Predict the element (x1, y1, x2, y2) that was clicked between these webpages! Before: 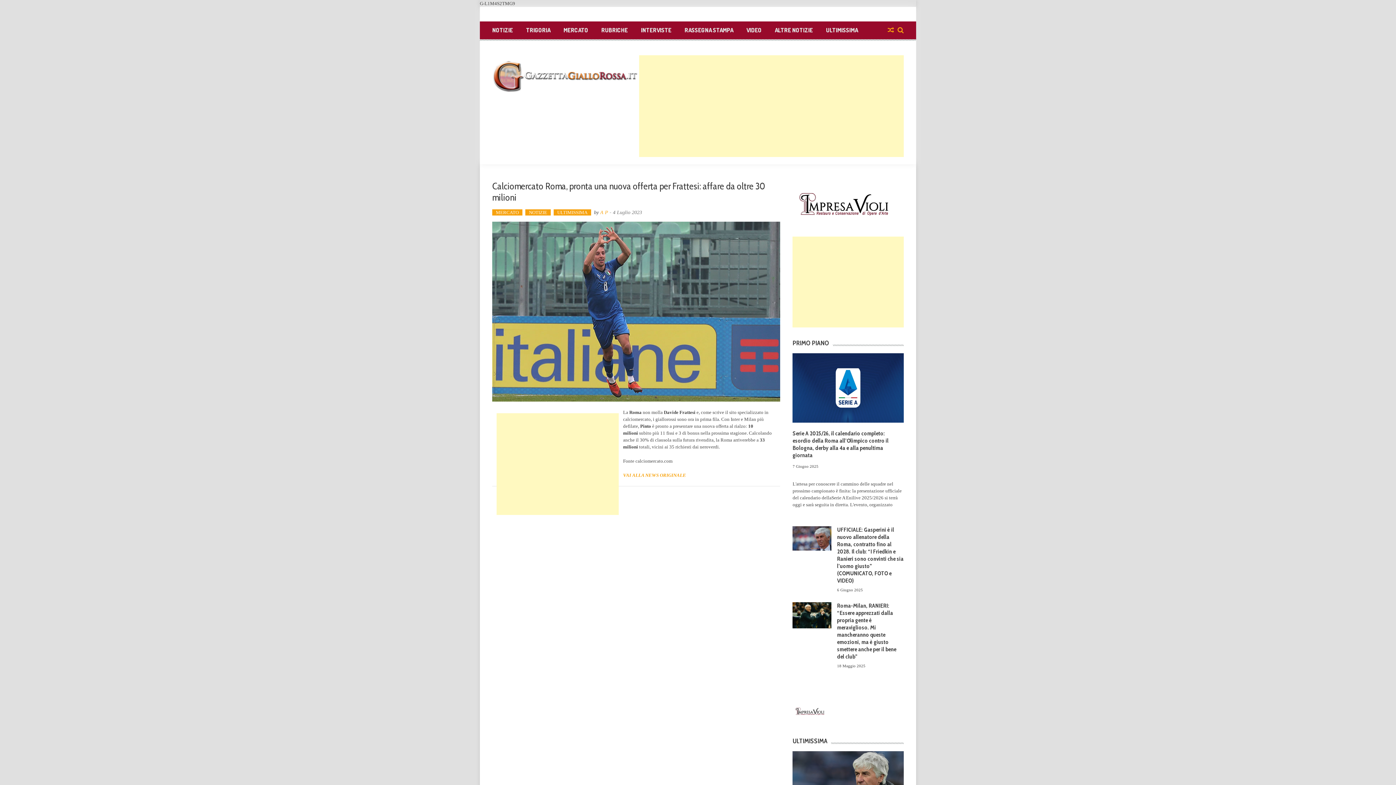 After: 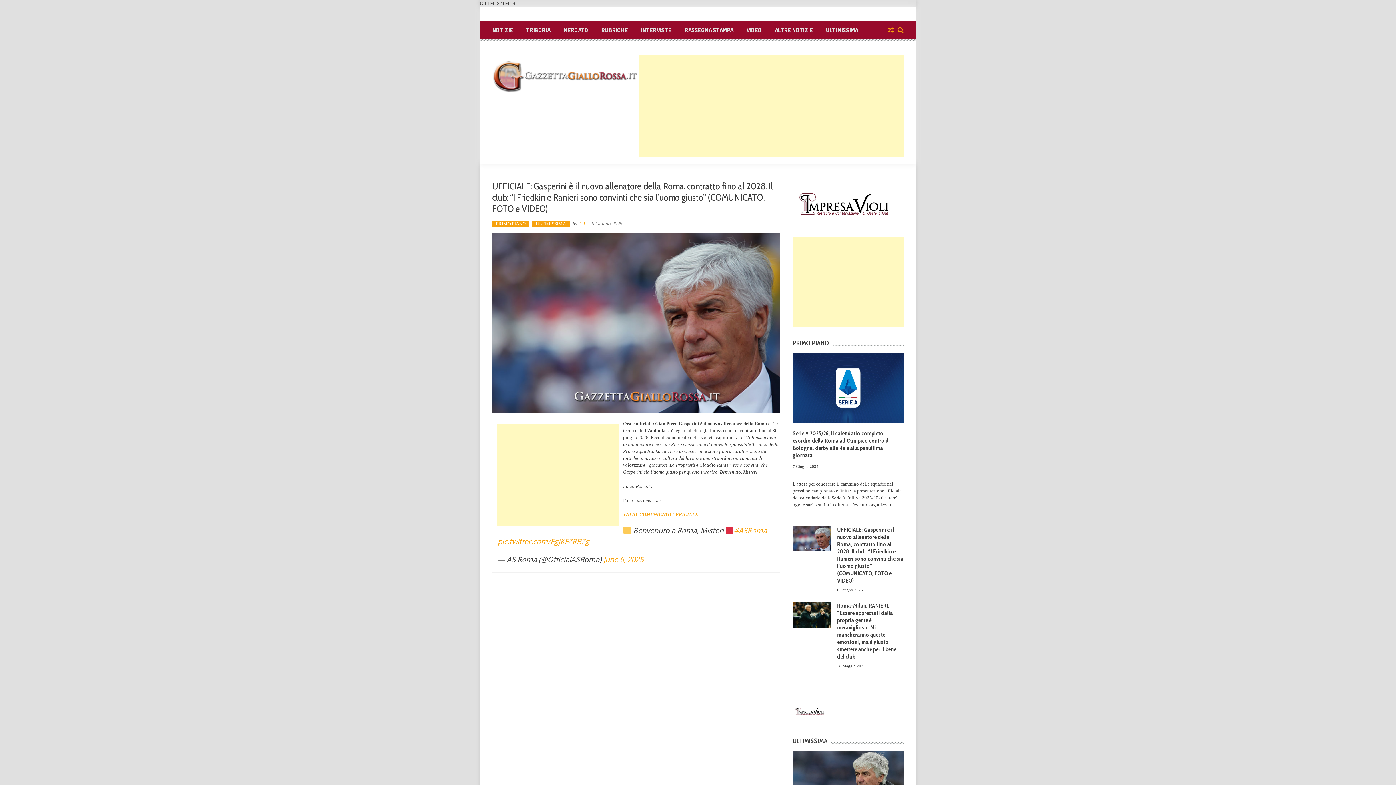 Action: bbox: (837, 588, 863, 592) label: 6 Giugno 2025